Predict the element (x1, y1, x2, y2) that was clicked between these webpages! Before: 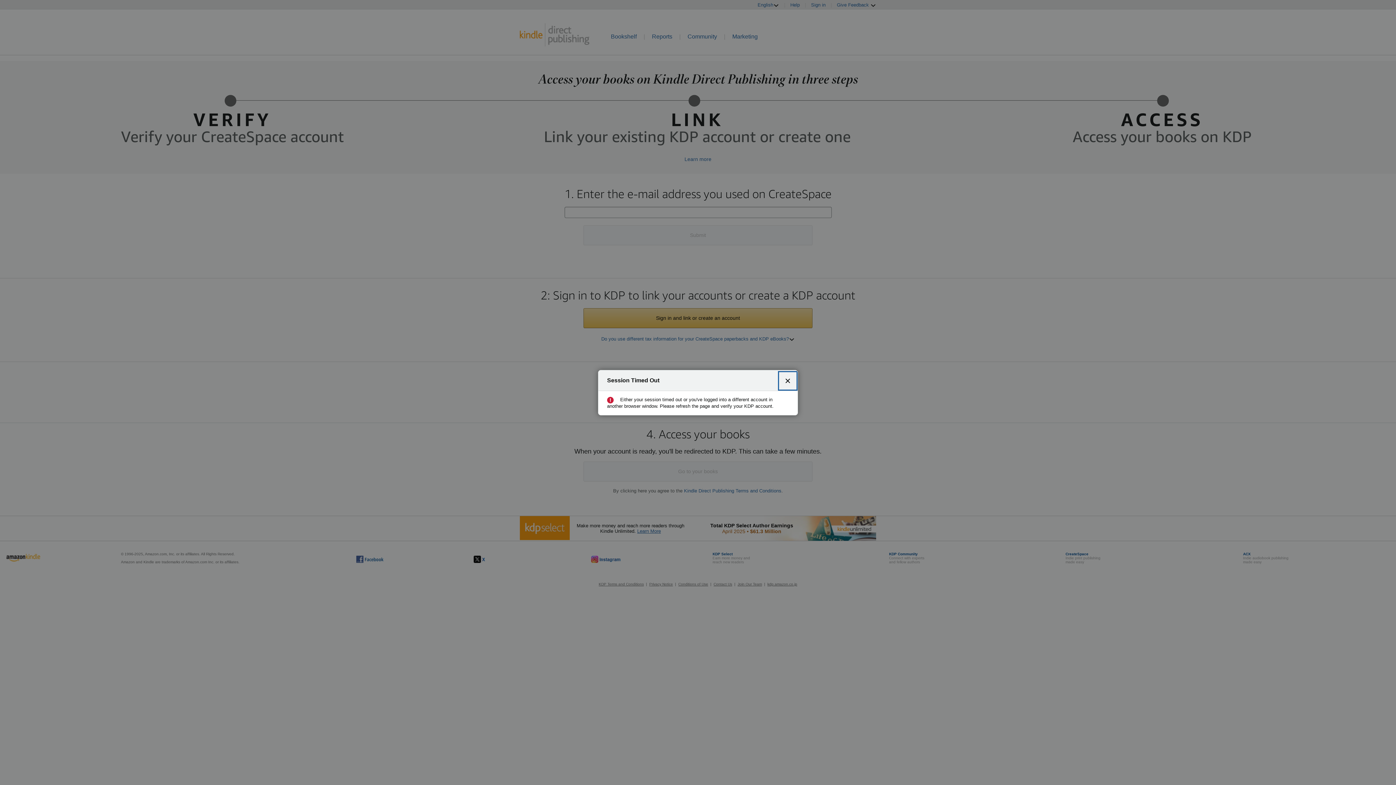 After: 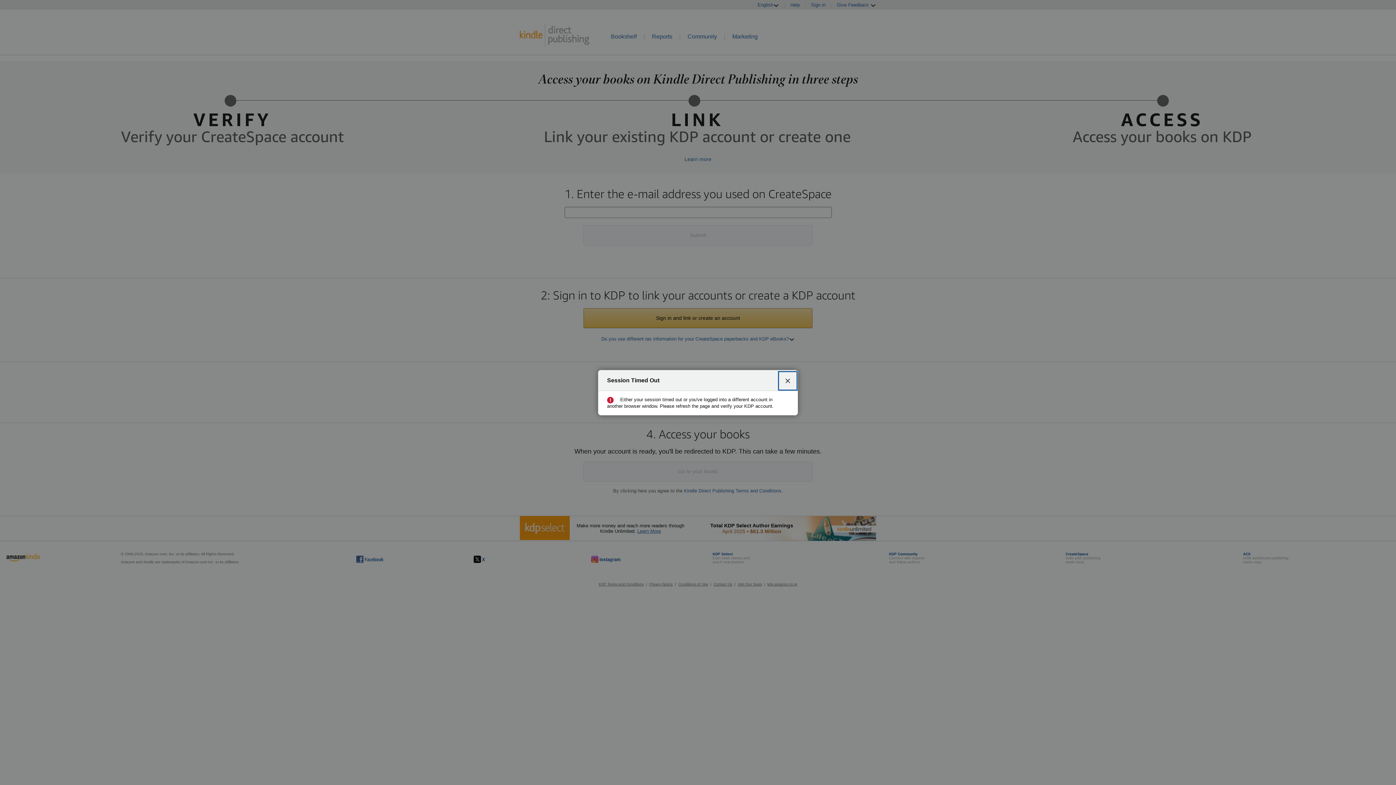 Action: label: Close bbox: (780, 372, 796, 388)